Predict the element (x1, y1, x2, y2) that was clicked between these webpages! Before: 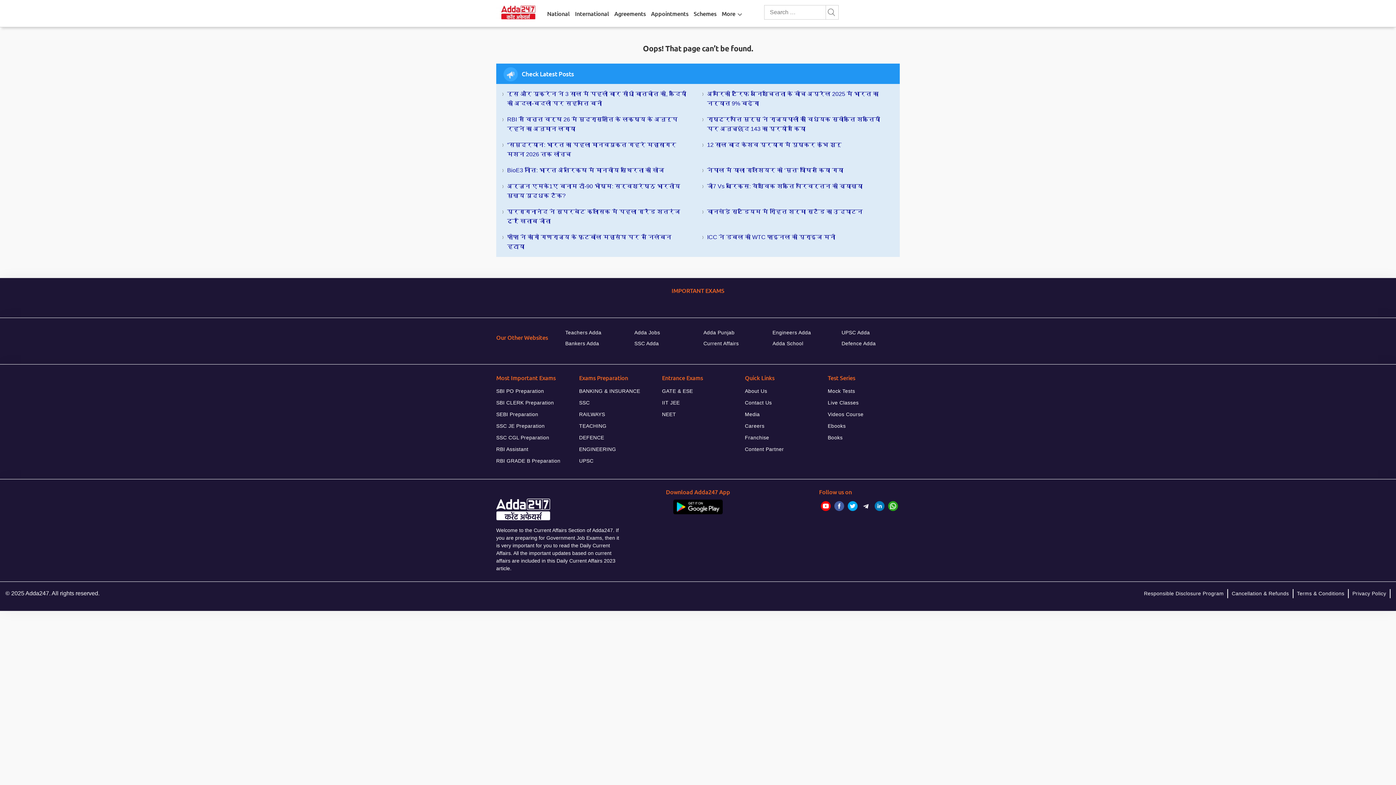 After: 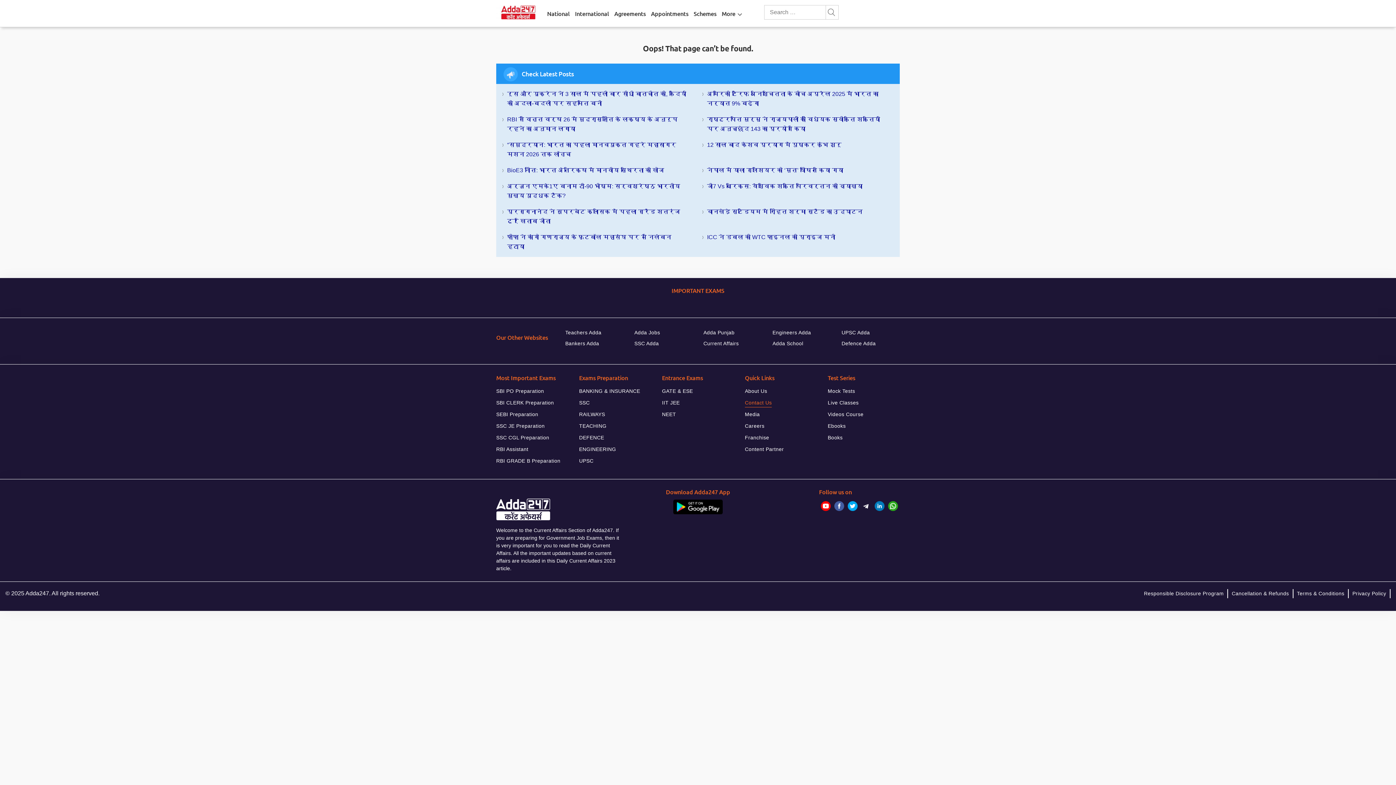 Action: bbox: (745, 398, 772, 407) label: Contact Us